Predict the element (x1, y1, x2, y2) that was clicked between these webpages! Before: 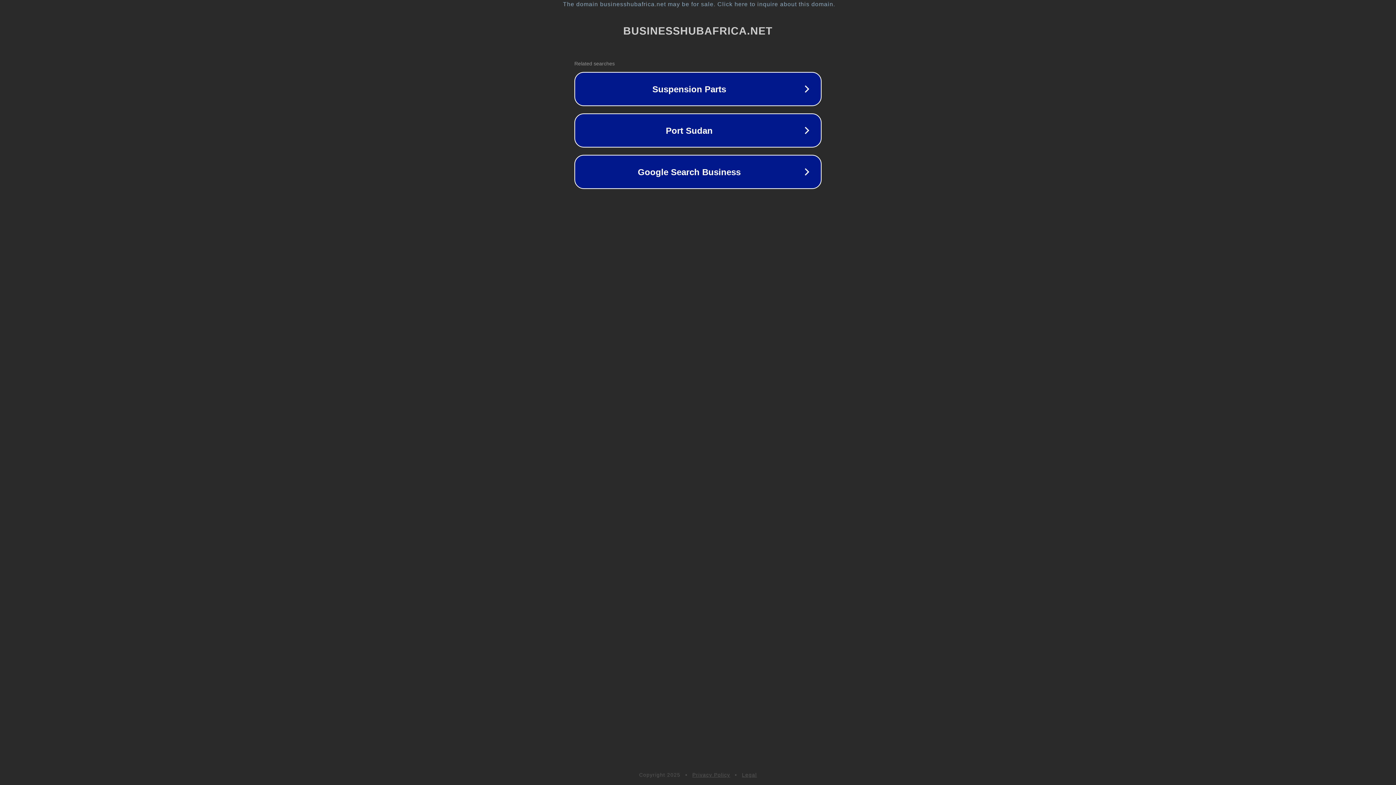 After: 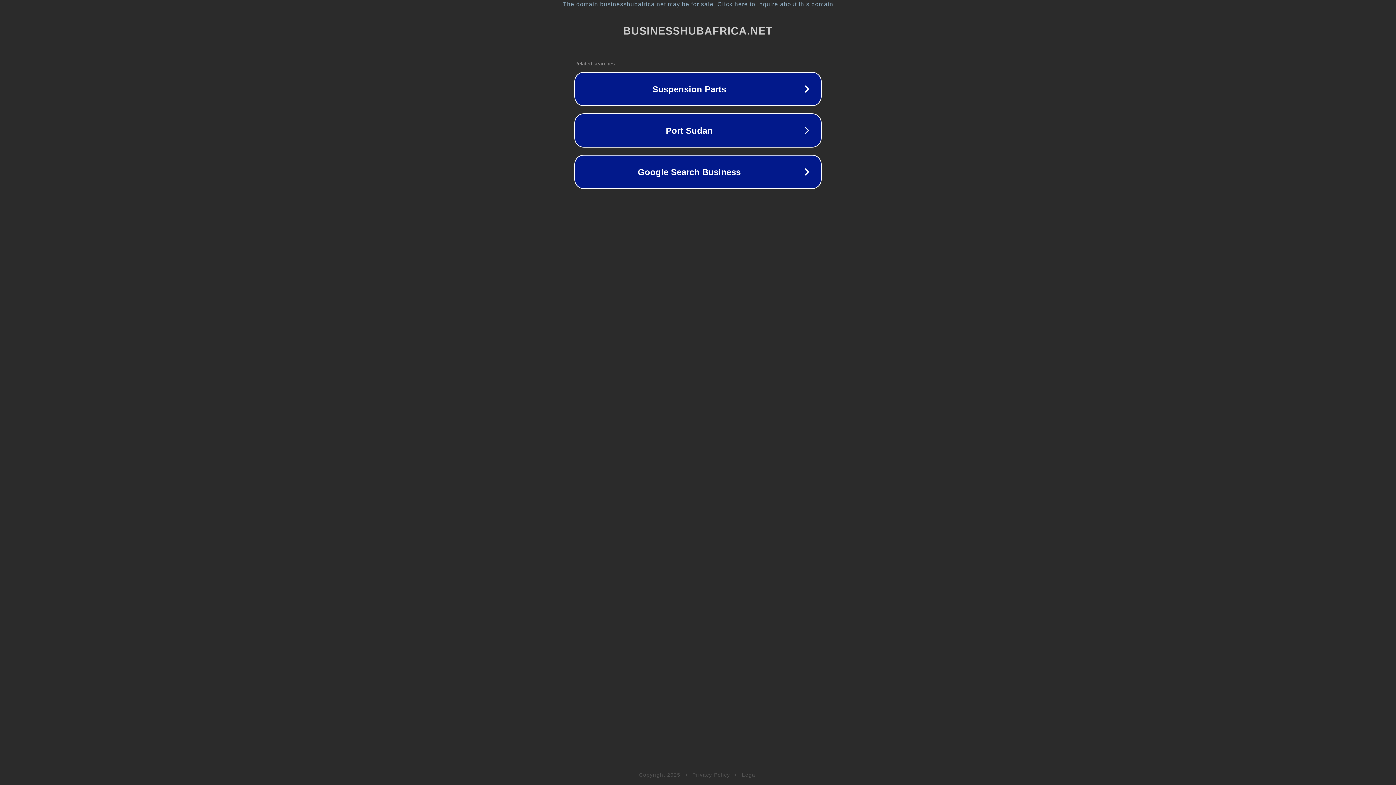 Action: bbox: (692, 772, 730, 778) label: Privacy Policy